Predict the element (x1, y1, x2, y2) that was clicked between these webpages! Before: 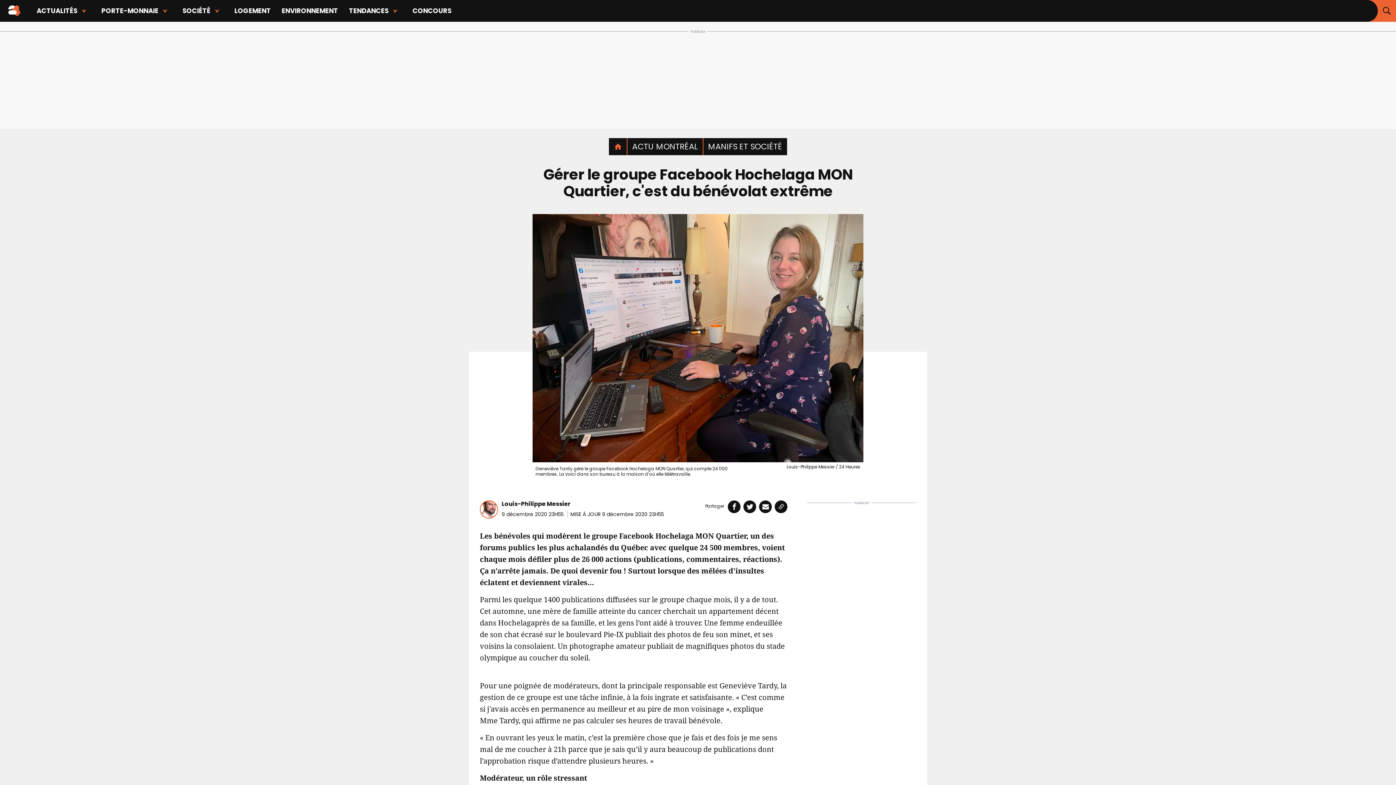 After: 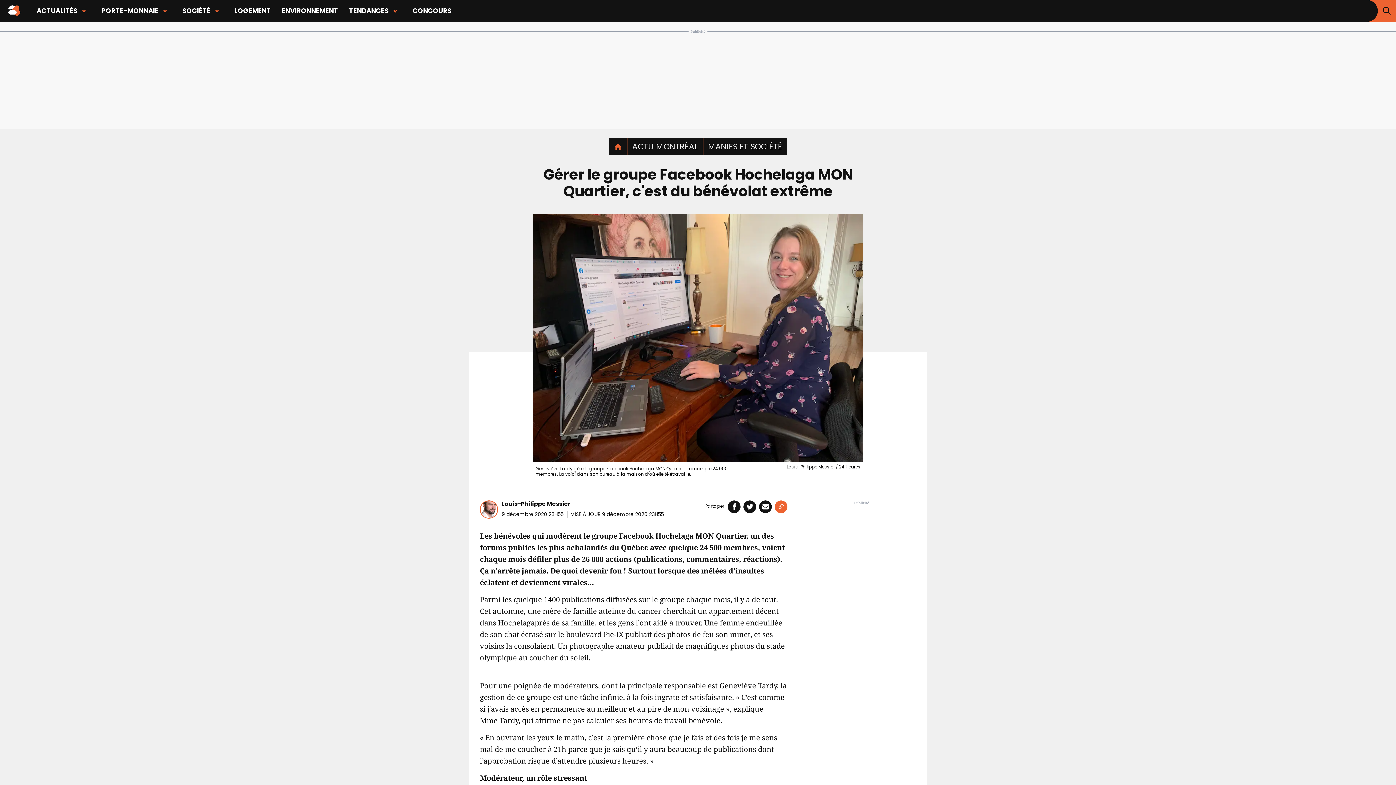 Action: bbox: (774, 500, 787, 513) label: Partager cet article via Lien